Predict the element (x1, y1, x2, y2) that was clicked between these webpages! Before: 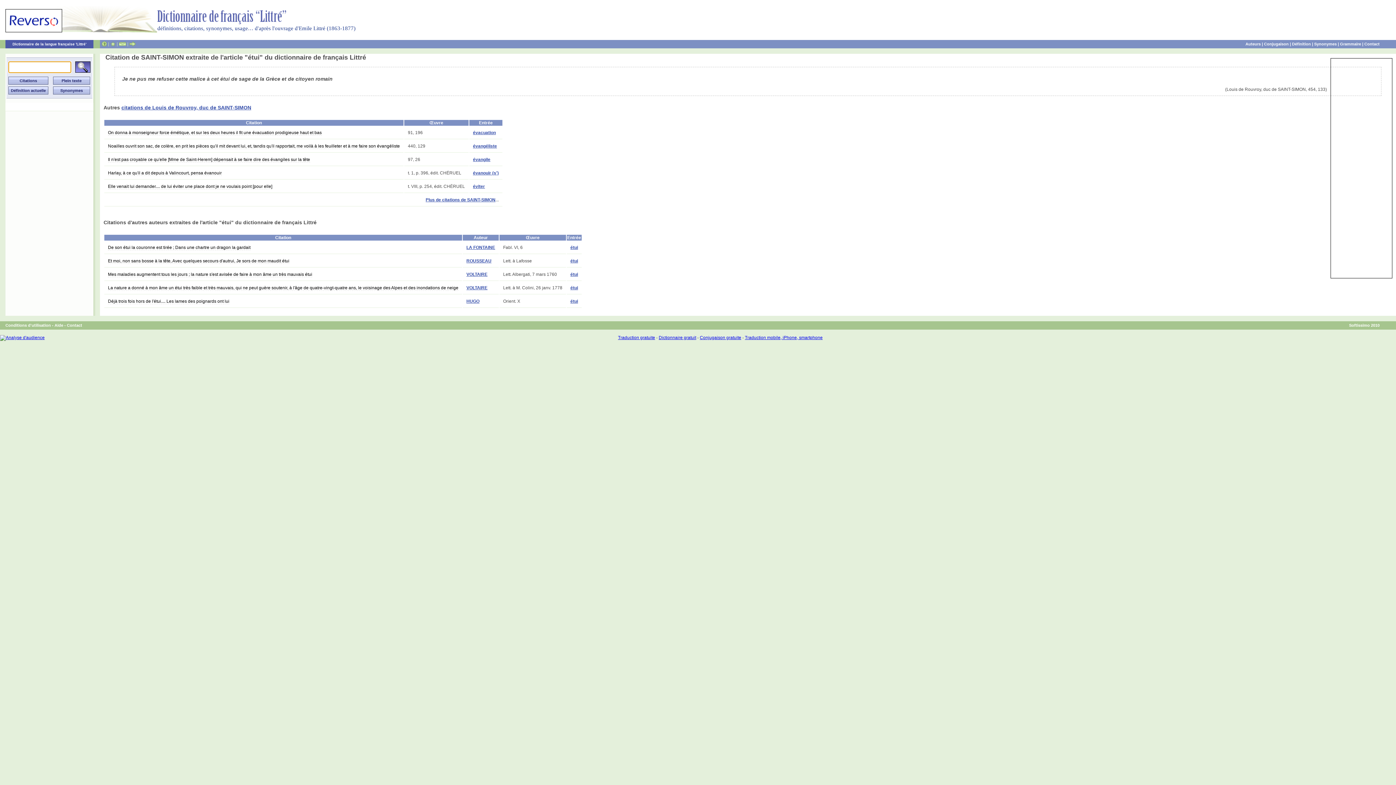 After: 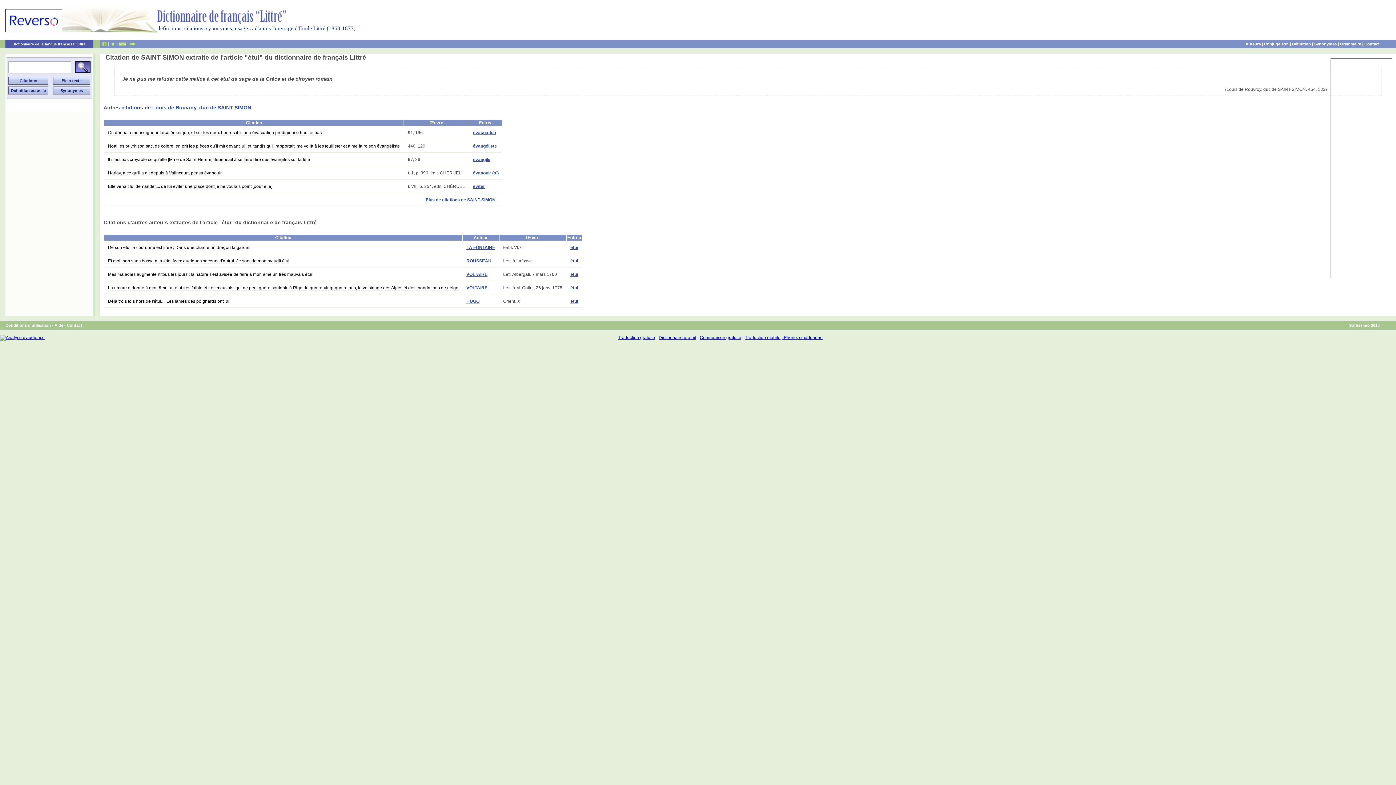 Action: bbox: (110, 41, 115, 46)